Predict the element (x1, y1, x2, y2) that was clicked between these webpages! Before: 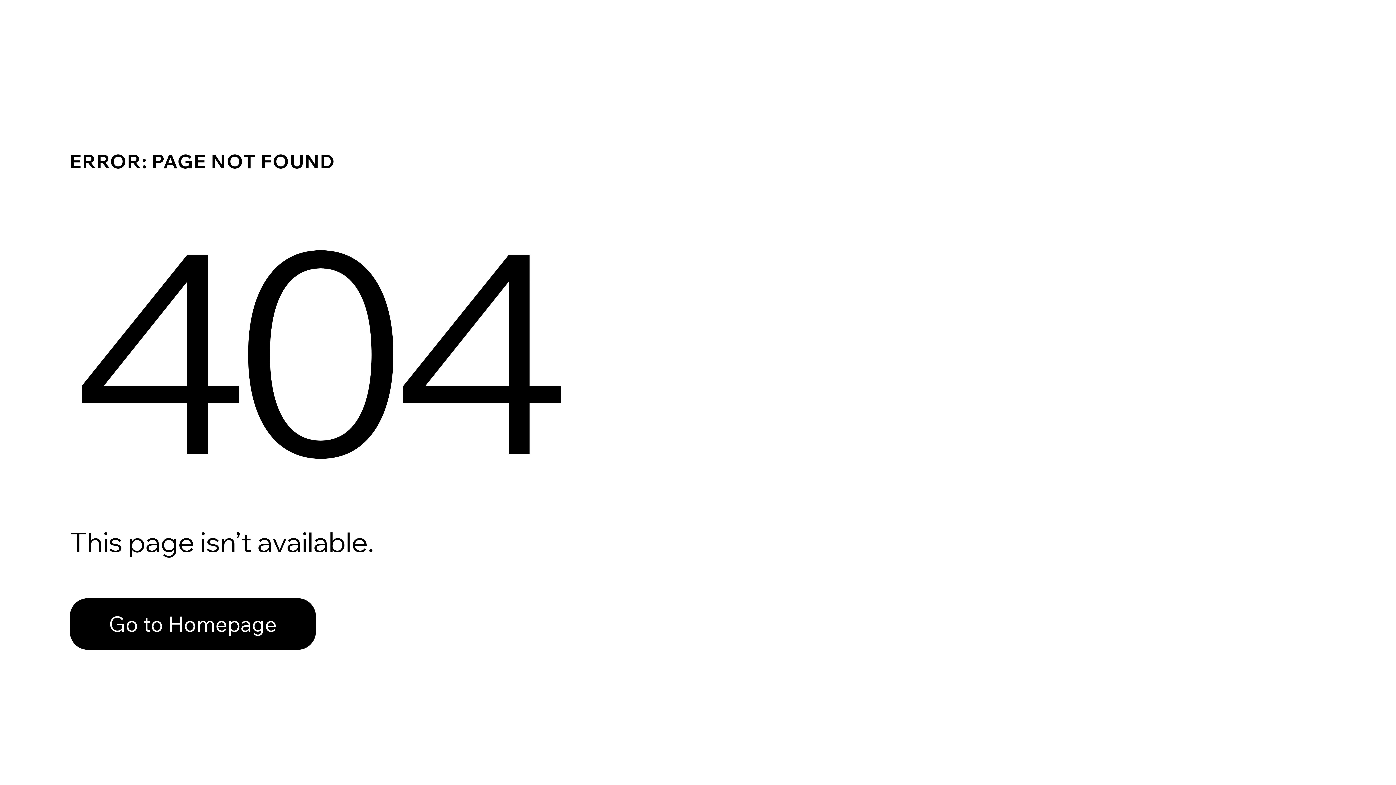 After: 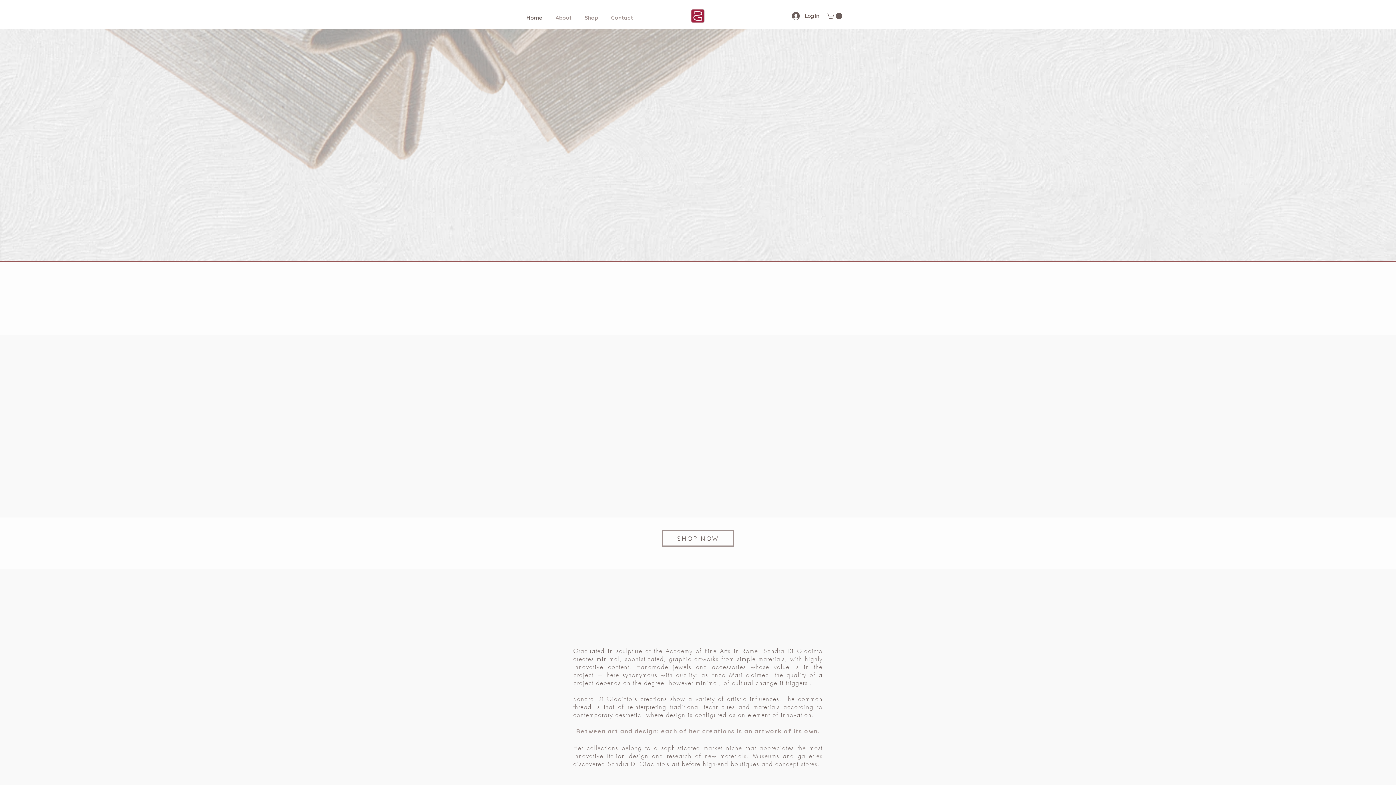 Action: label: Go to Homepage bbox: (69, 598, 316, 650)